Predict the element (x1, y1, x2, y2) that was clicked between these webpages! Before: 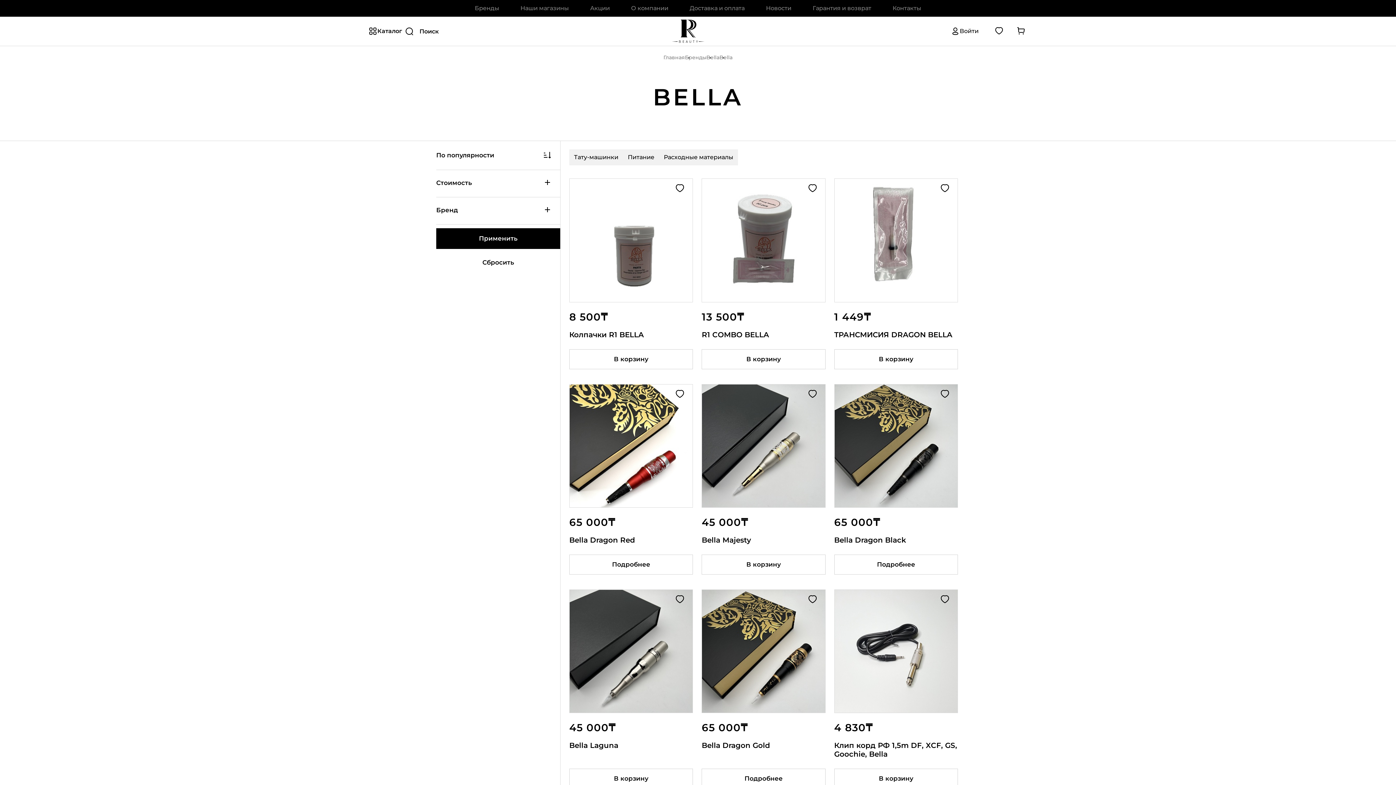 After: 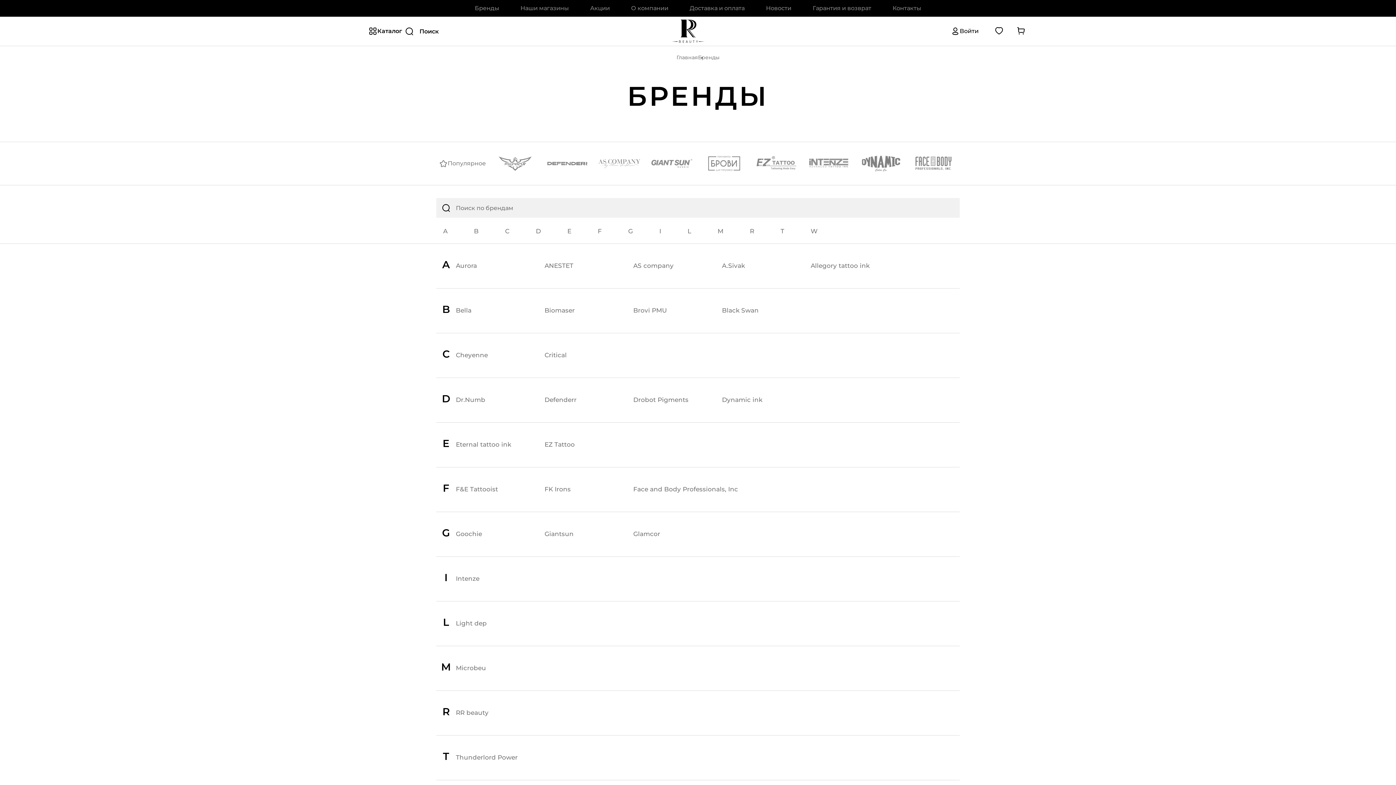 Action: bbox: (685, 54, 706, 60) label: Бренды